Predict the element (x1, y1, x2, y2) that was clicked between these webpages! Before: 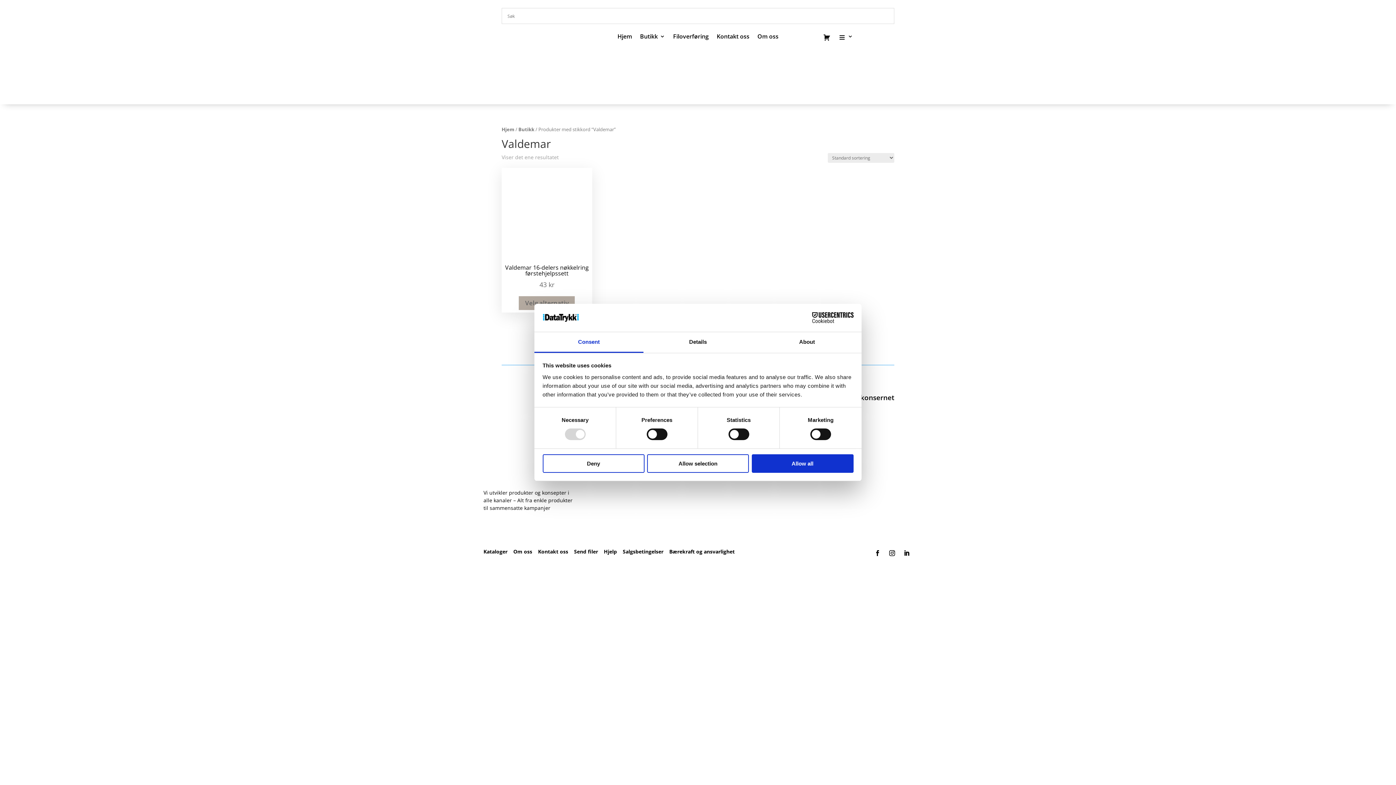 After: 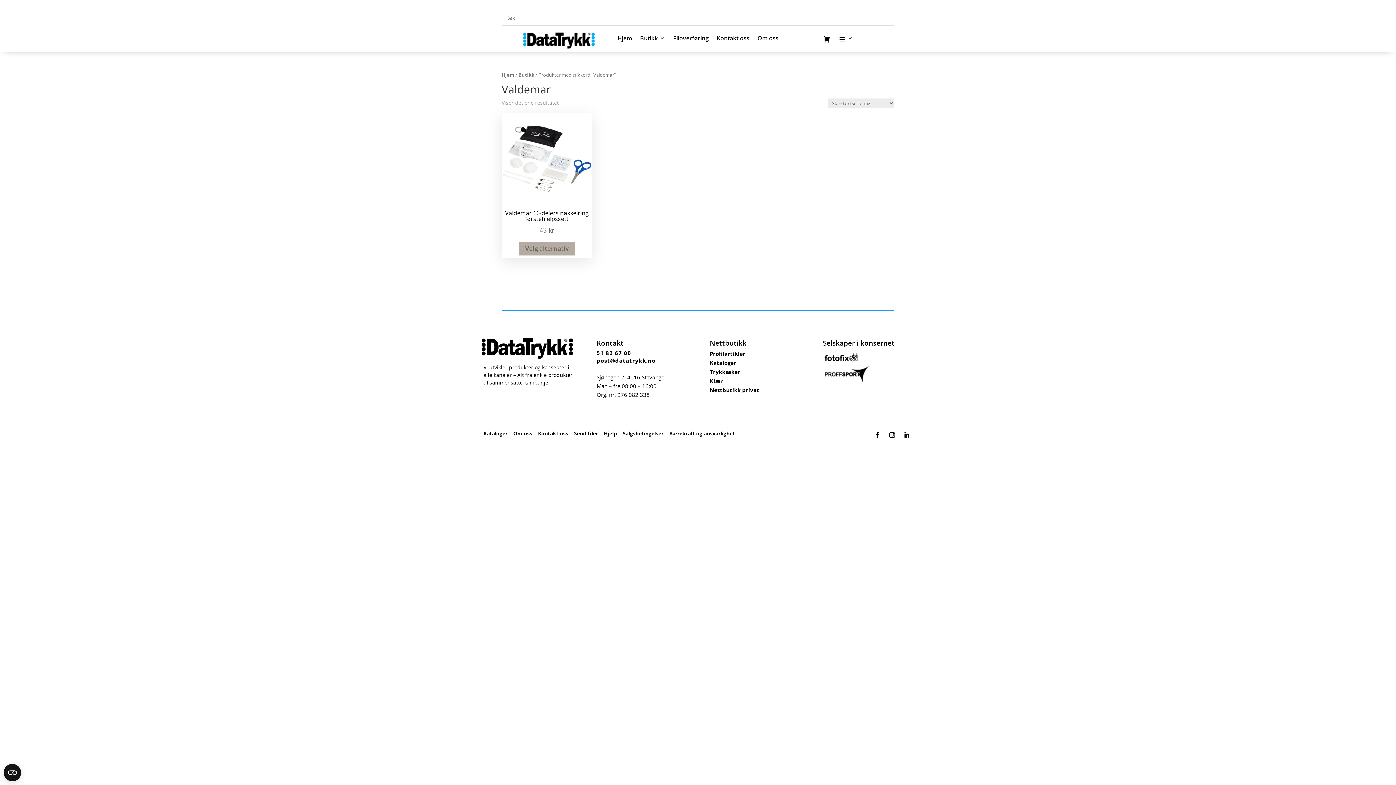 Action: bbox: (647, 454, 749, 472) label: Allow selection